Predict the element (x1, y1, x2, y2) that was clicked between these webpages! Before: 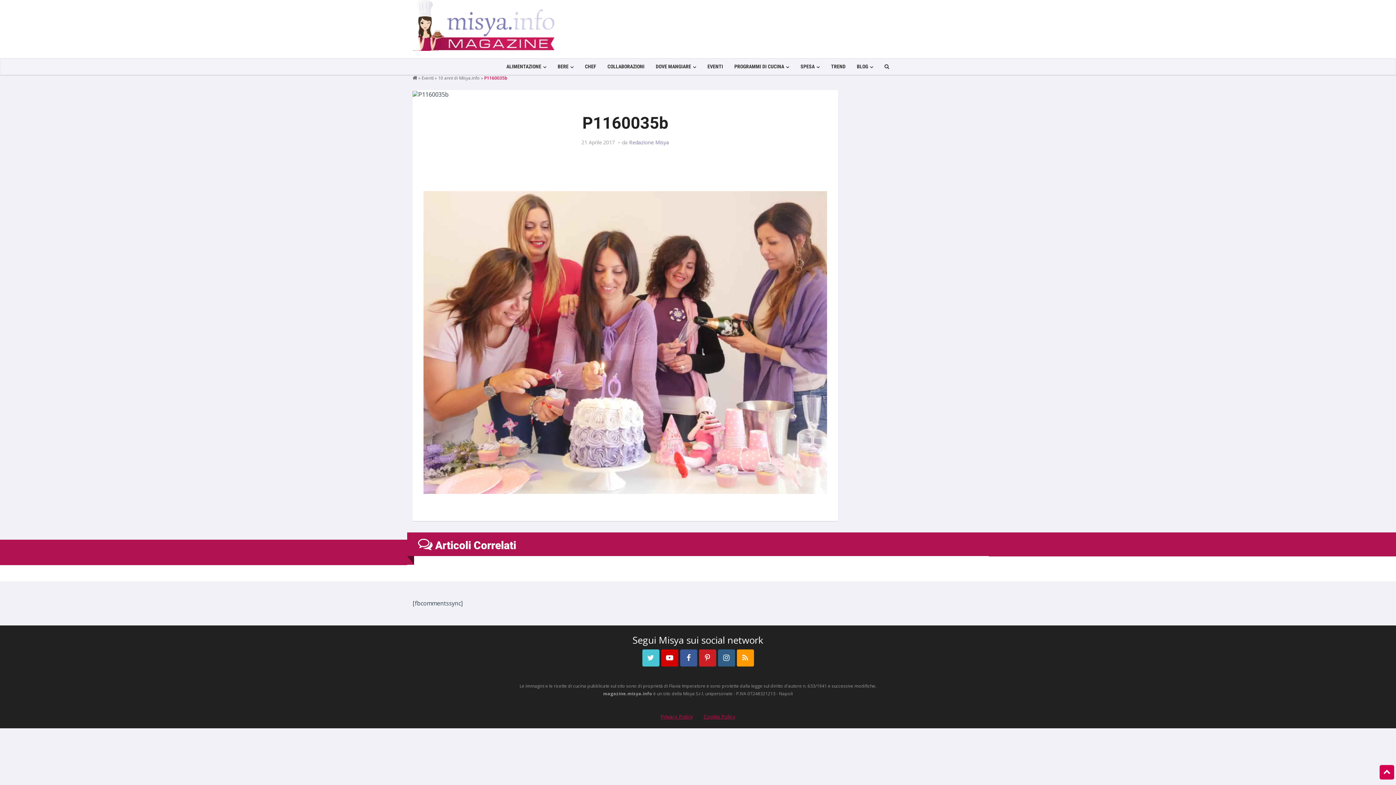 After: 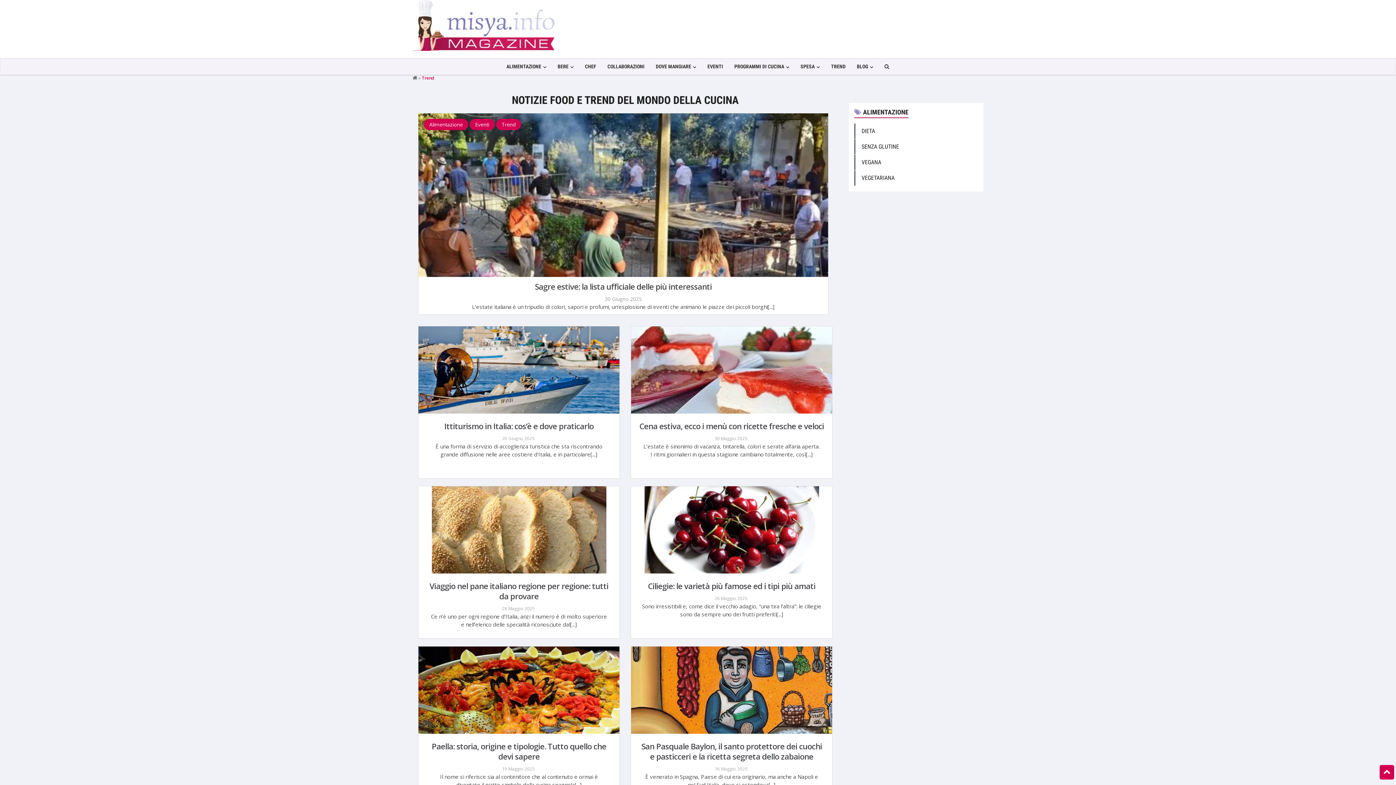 Action: label: TREND bbox: (825, 58, 851, 74)